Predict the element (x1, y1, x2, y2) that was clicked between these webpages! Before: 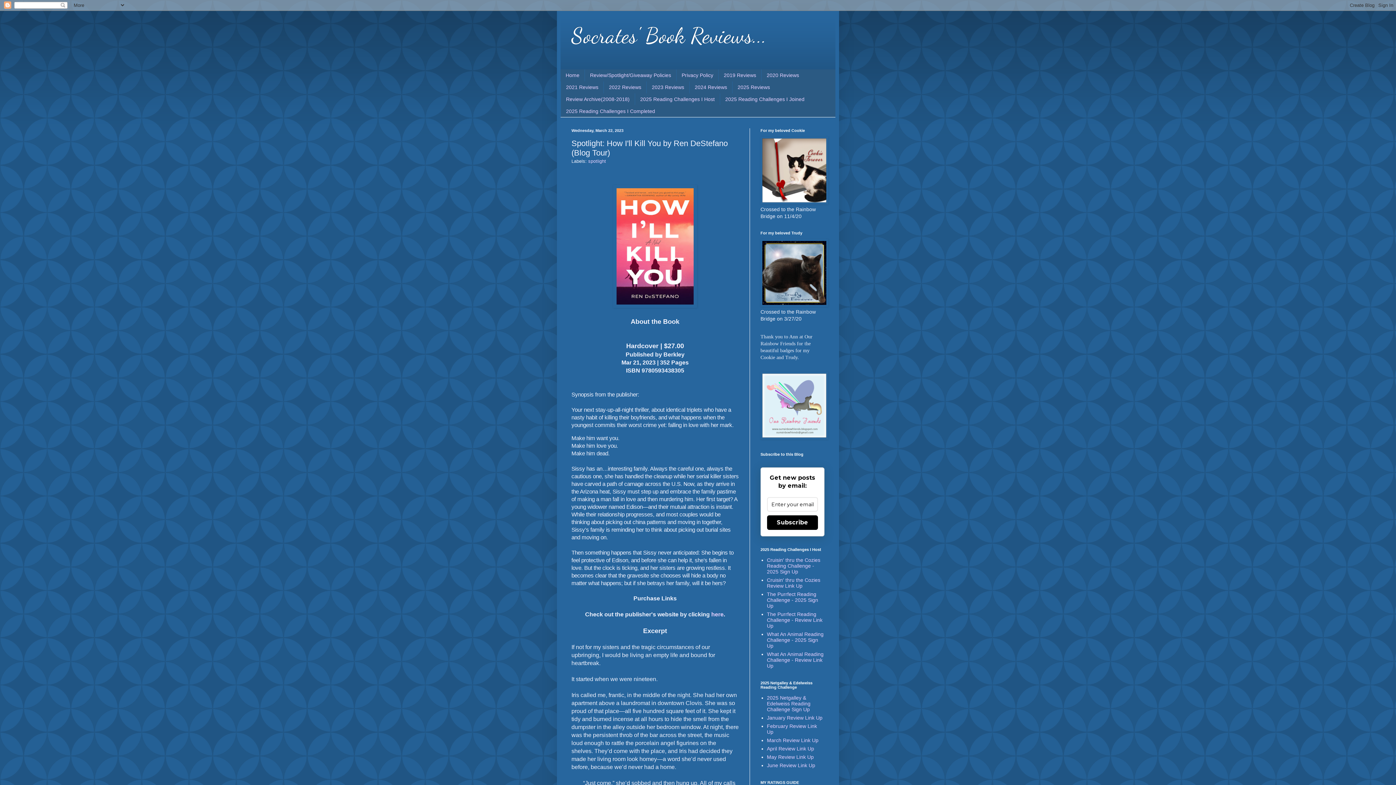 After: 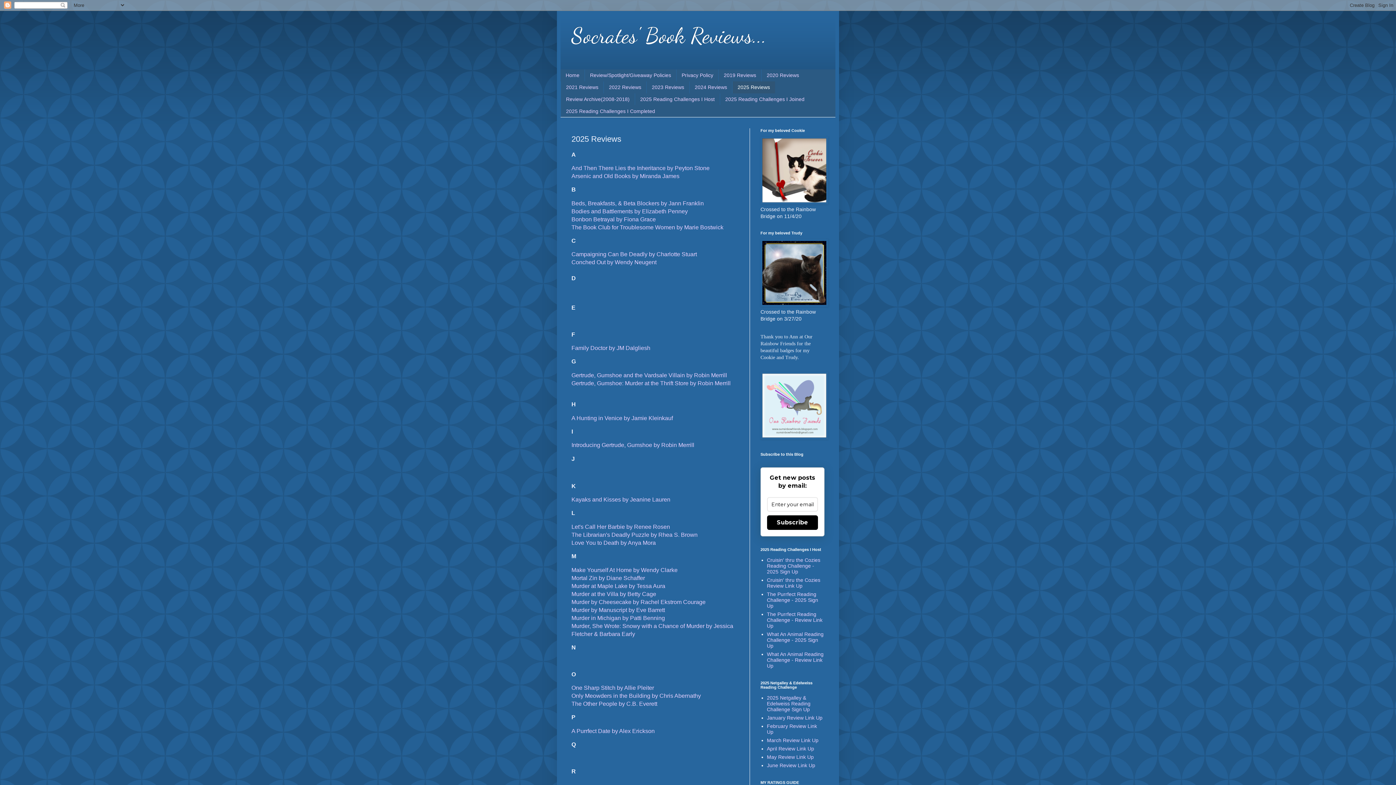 Action: label: 2025 Reviews bbox: (732, 81, 775, 93)